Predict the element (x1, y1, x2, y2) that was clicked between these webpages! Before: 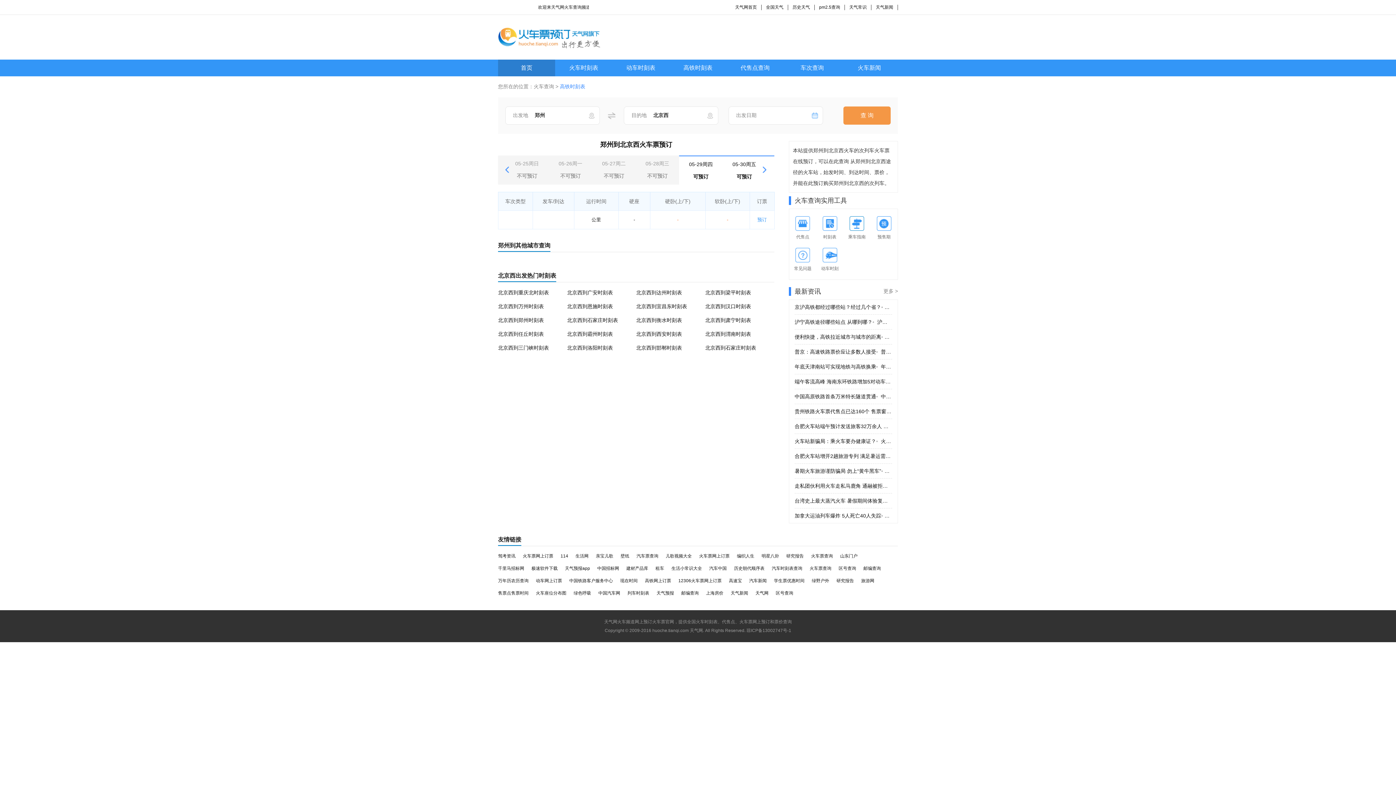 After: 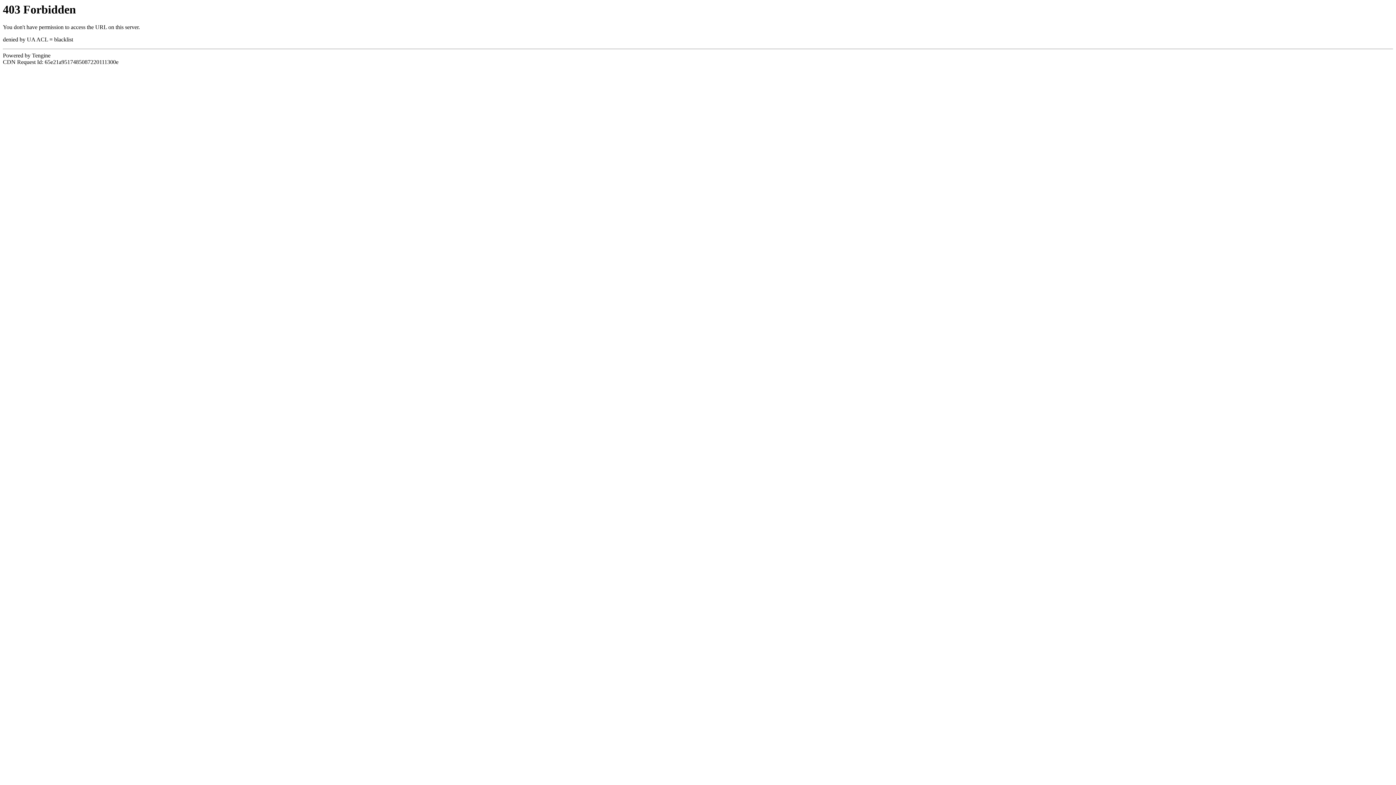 Action: bbox: (792, 4, 810, 9) label: 历史天气